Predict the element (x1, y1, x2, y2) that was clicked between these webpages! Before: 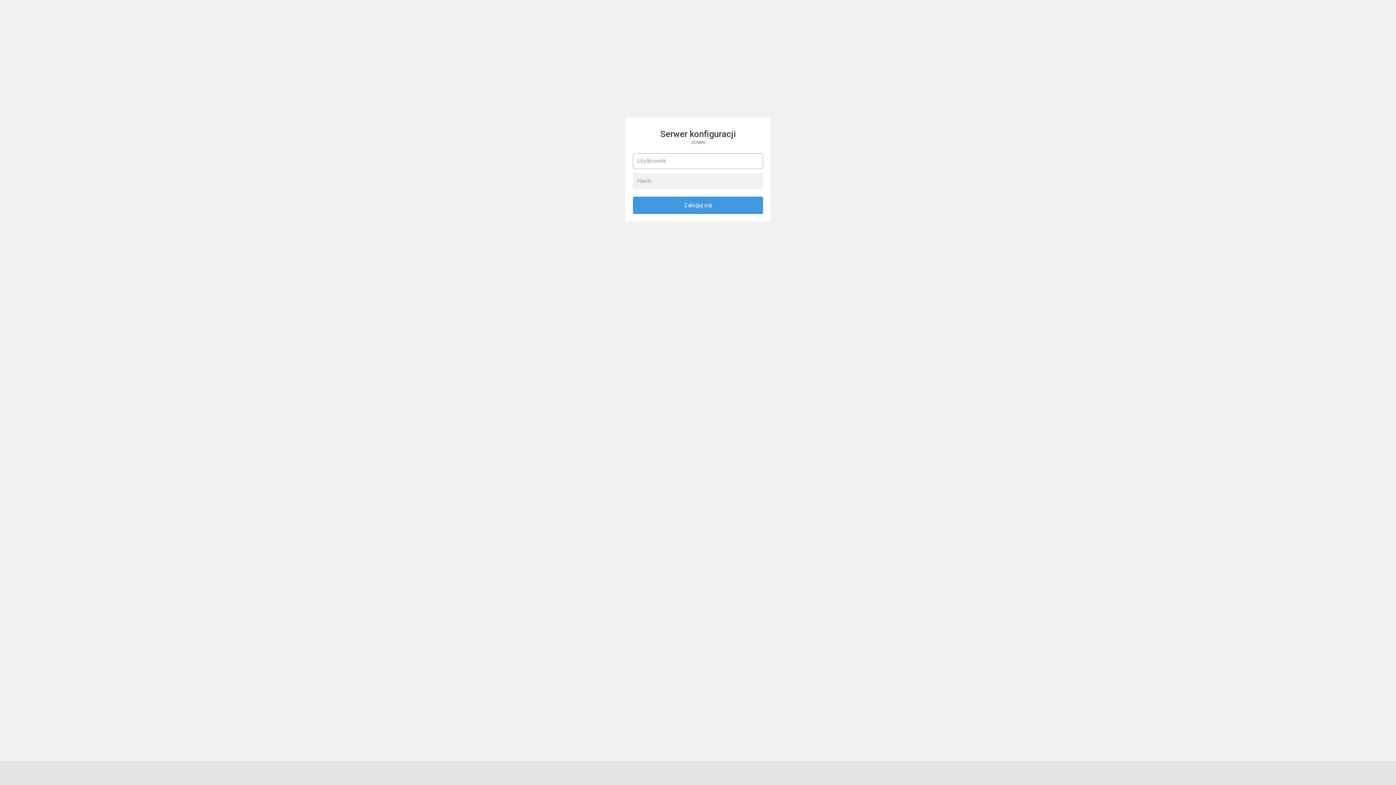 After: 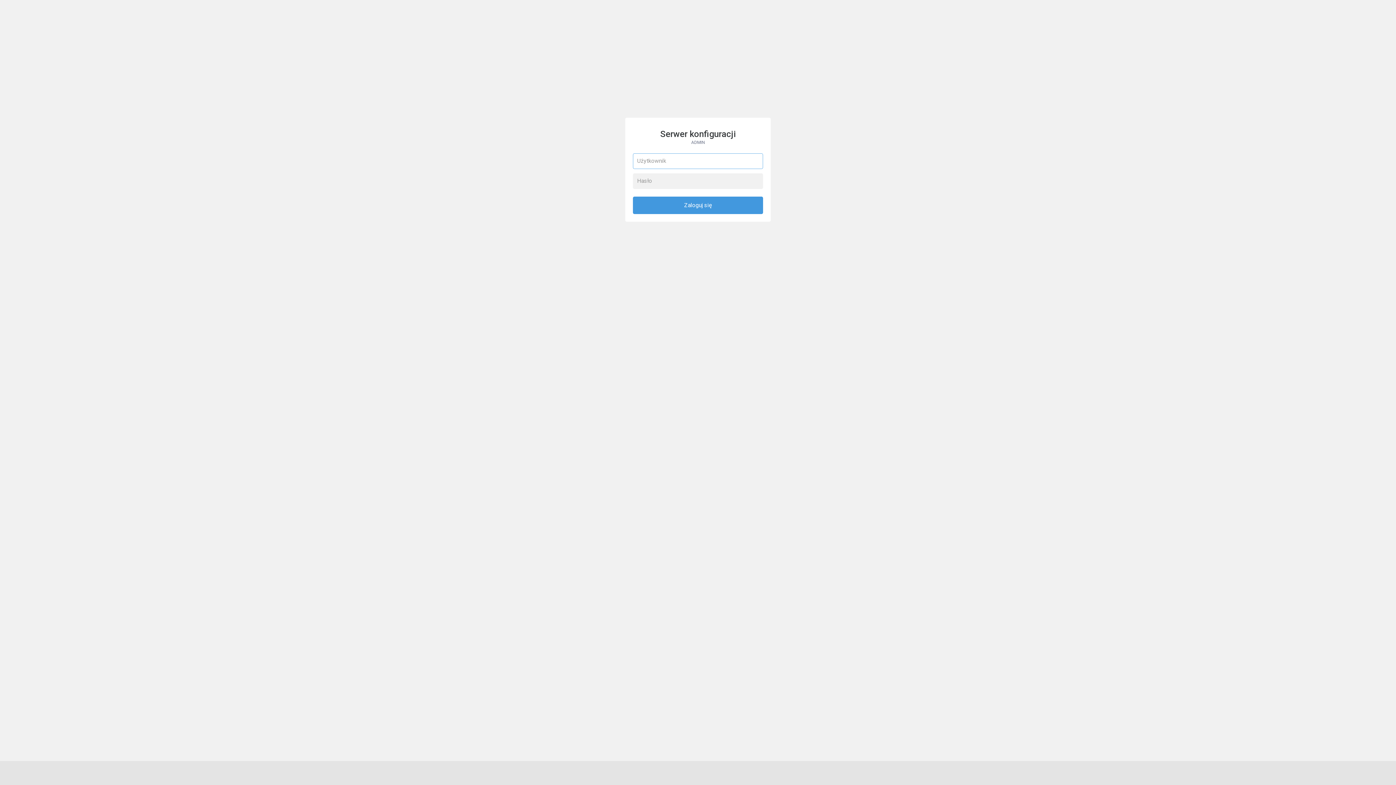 Action: label: Serwer konfiguracji
ADMIN bbox: (660, 129, 736, 144)